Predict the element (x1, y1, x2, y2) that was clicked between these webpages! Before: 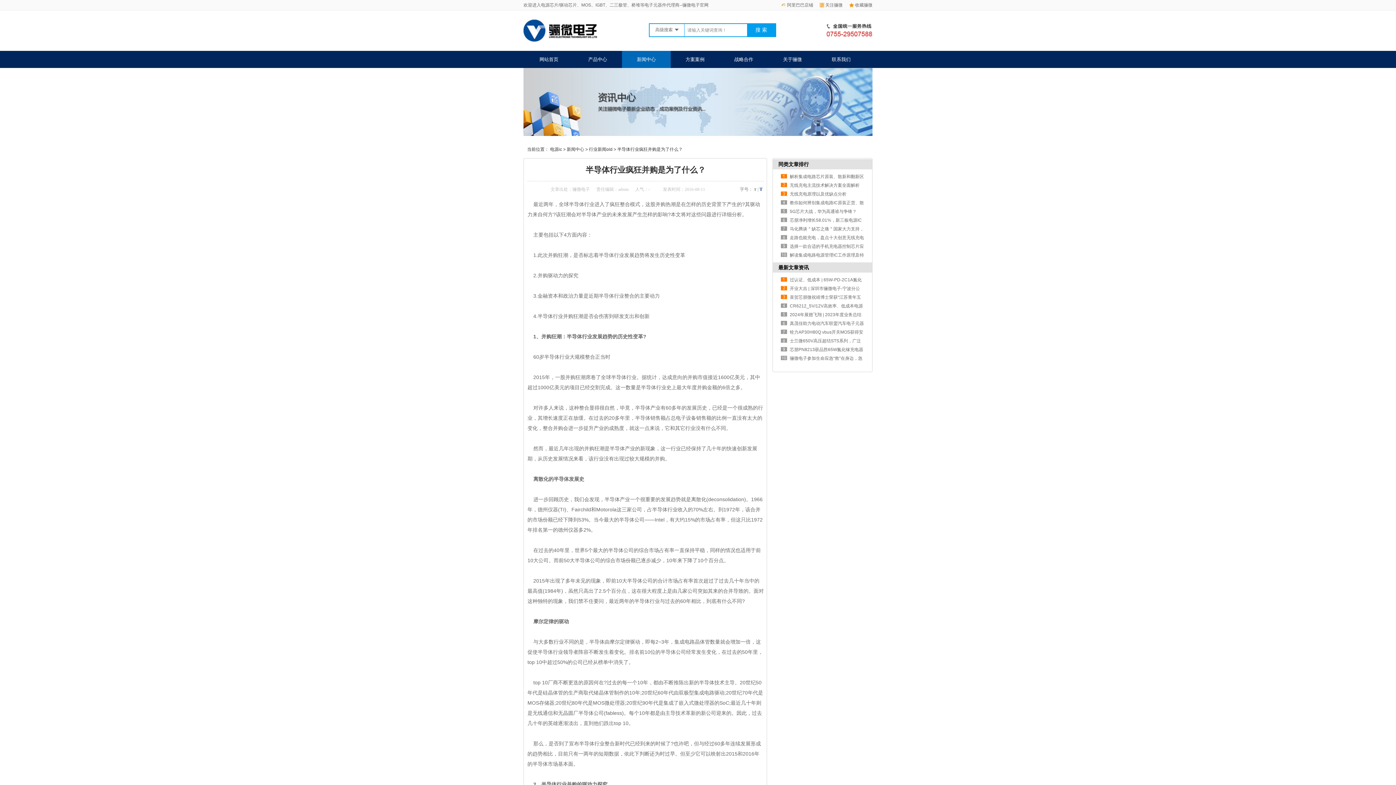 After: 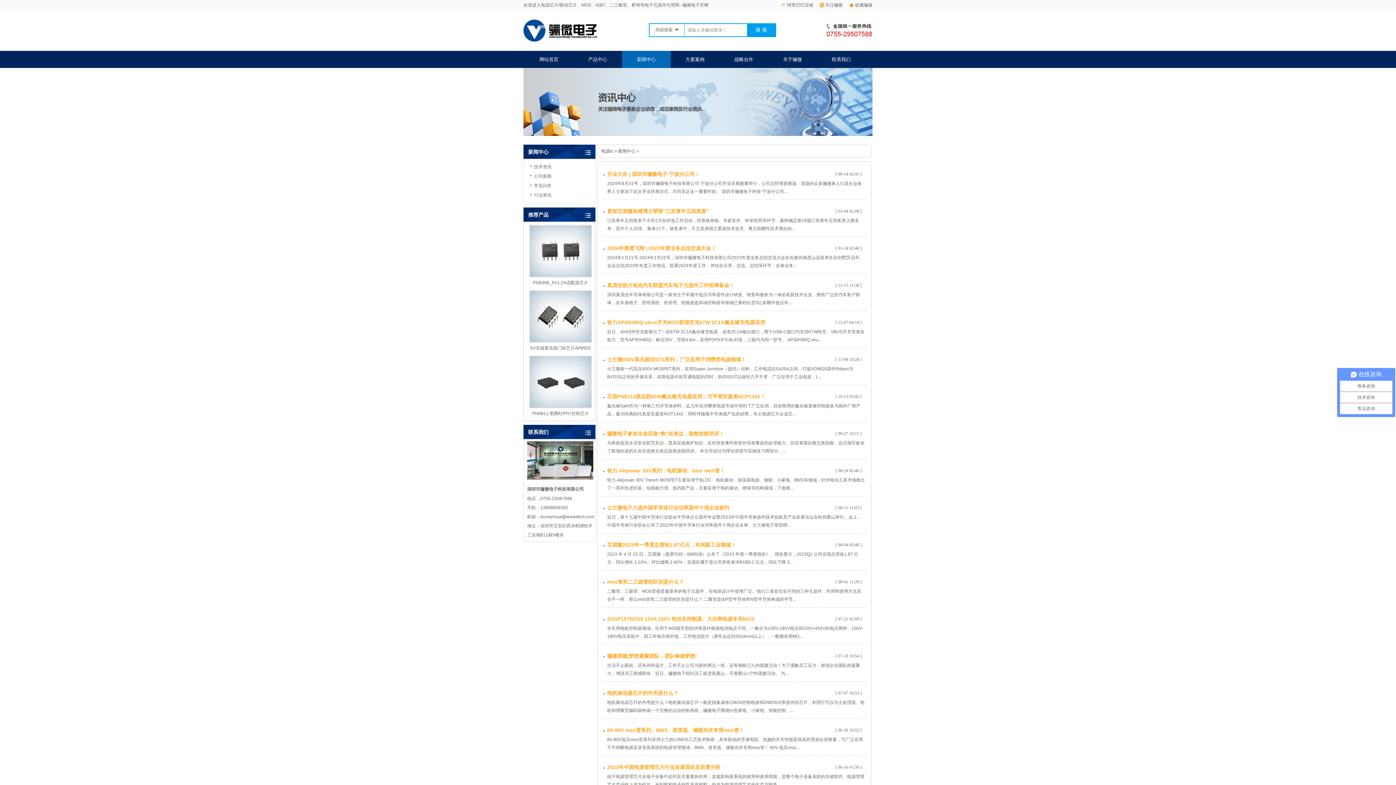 Action: bbox: (566, 146, 584, 152) label: 新闻中心